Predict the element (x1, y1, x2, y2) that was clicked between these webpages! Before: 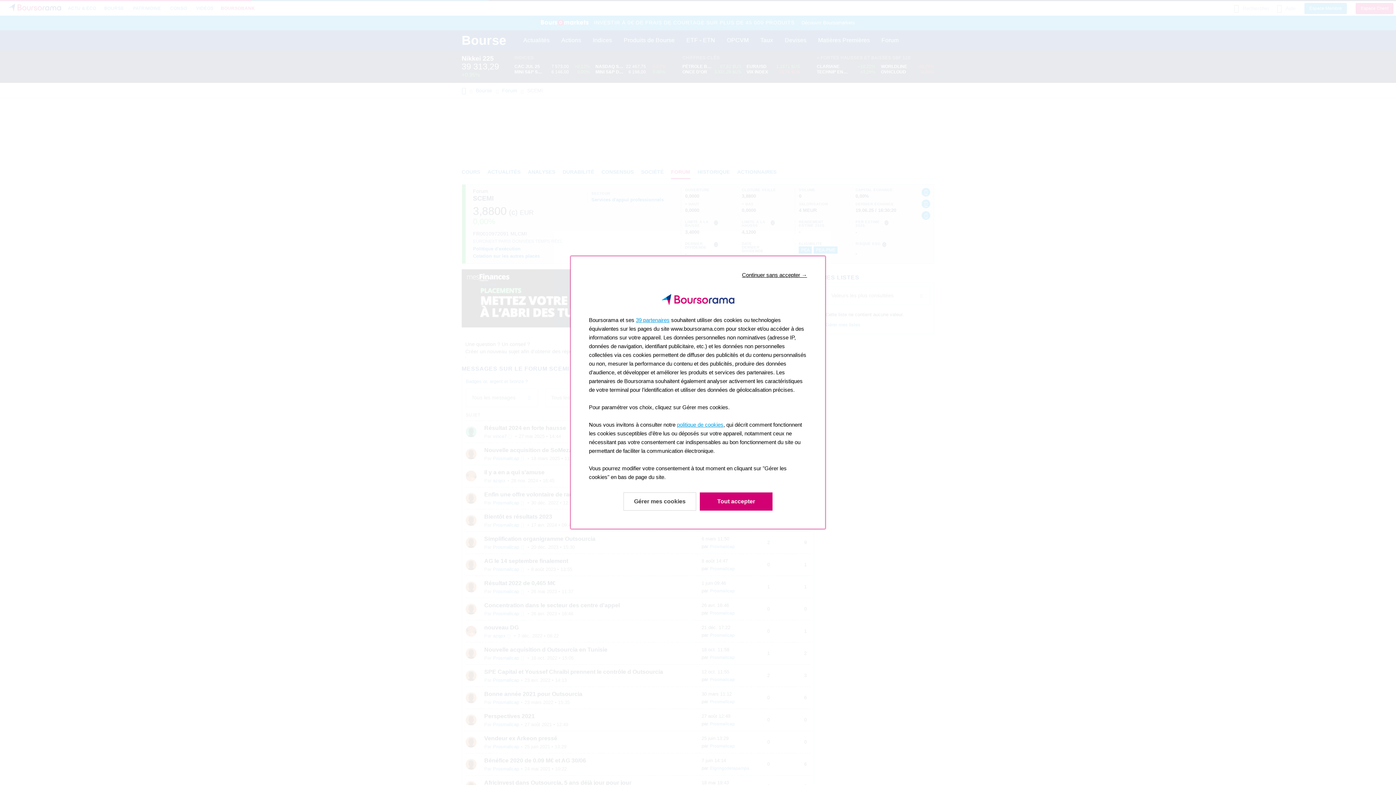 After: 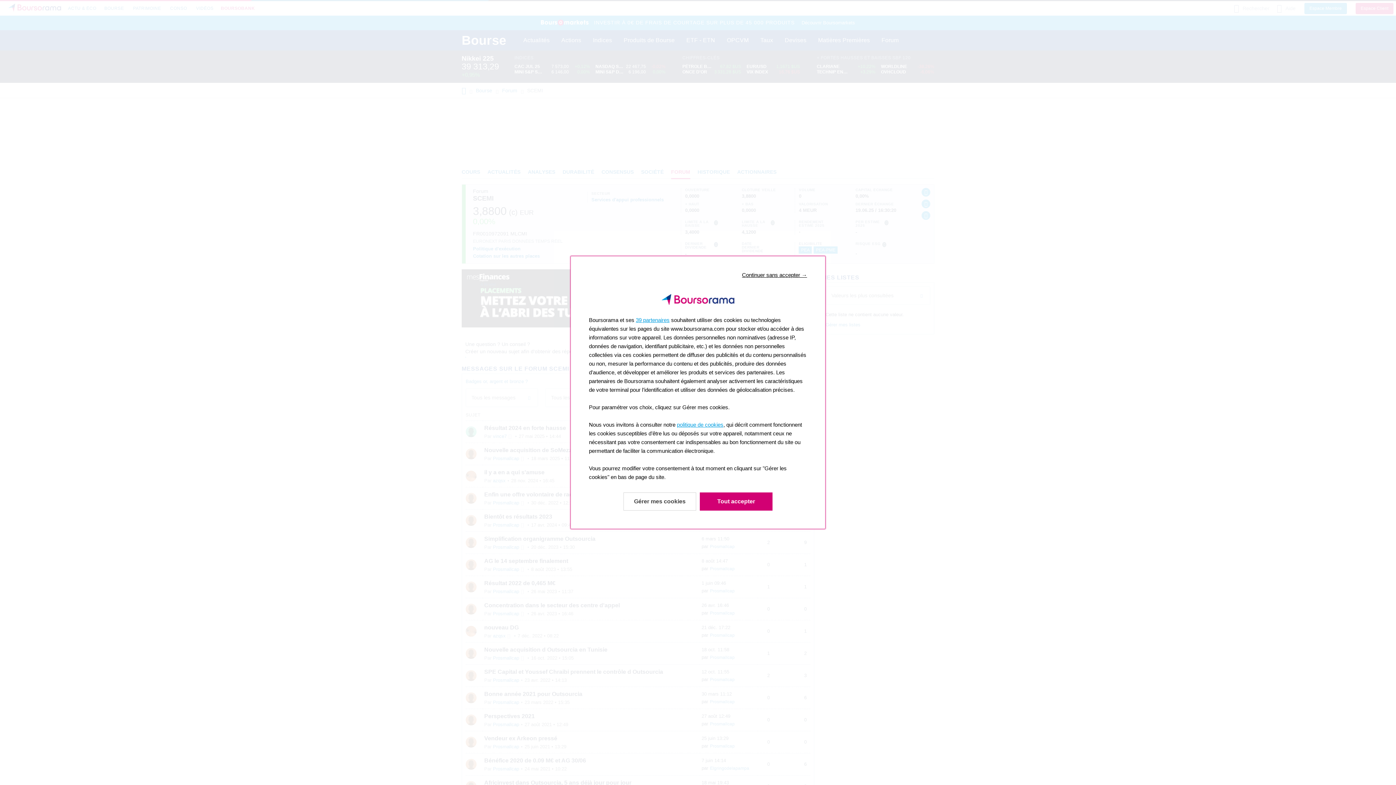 Action: label: politique de cookies bbox: (677, 421, 723, 428)